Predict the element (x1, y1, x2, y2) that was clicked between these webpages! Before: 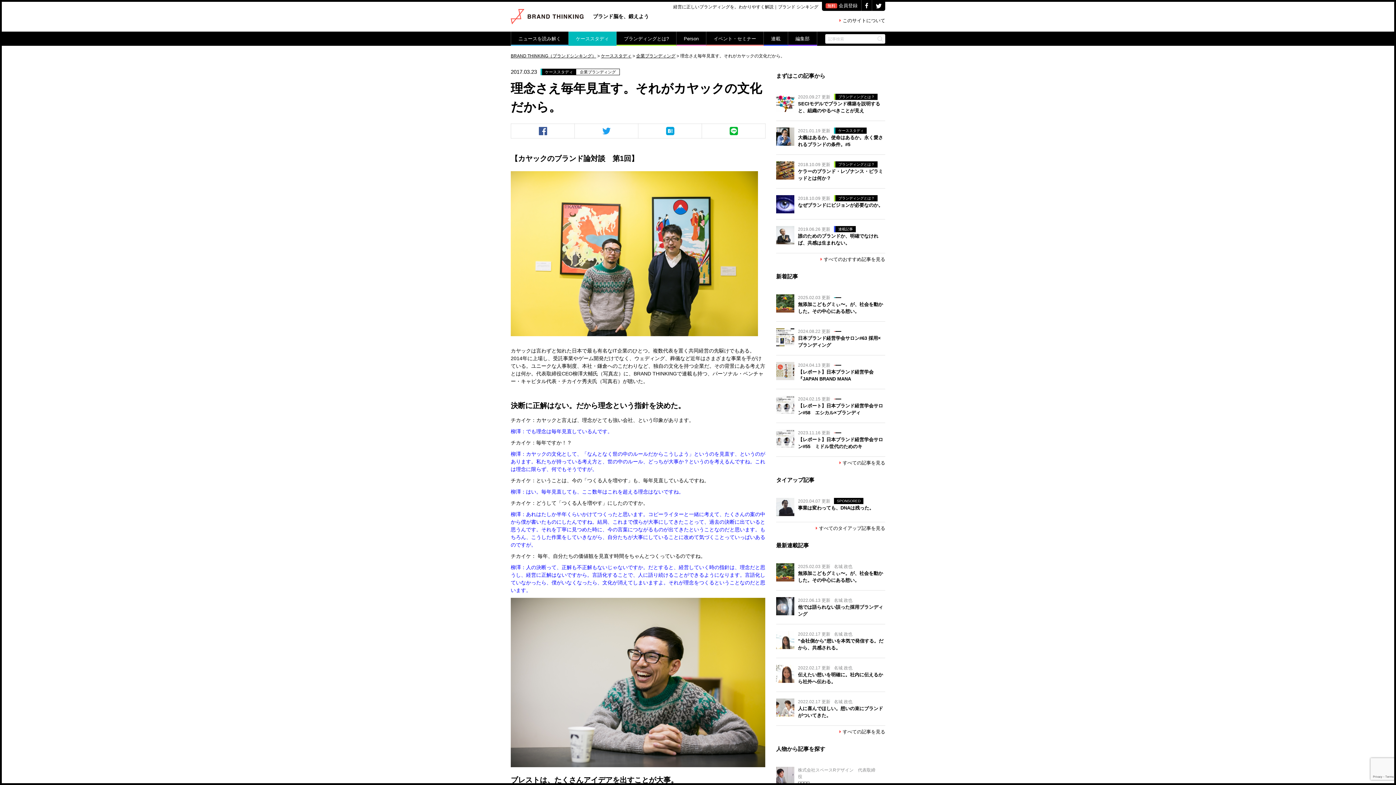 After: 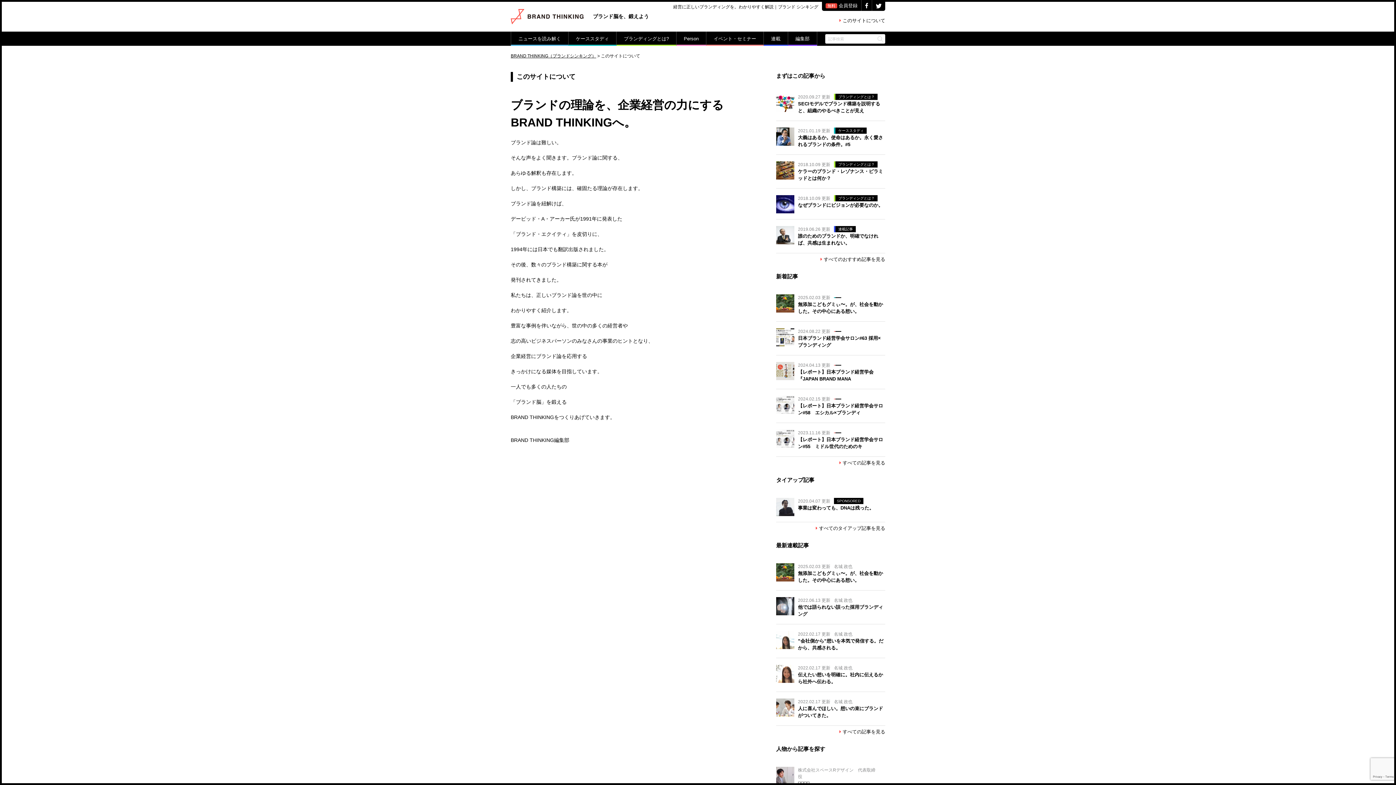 Action: label:  このサイトについて bbox: (839, 17, 885, 23)